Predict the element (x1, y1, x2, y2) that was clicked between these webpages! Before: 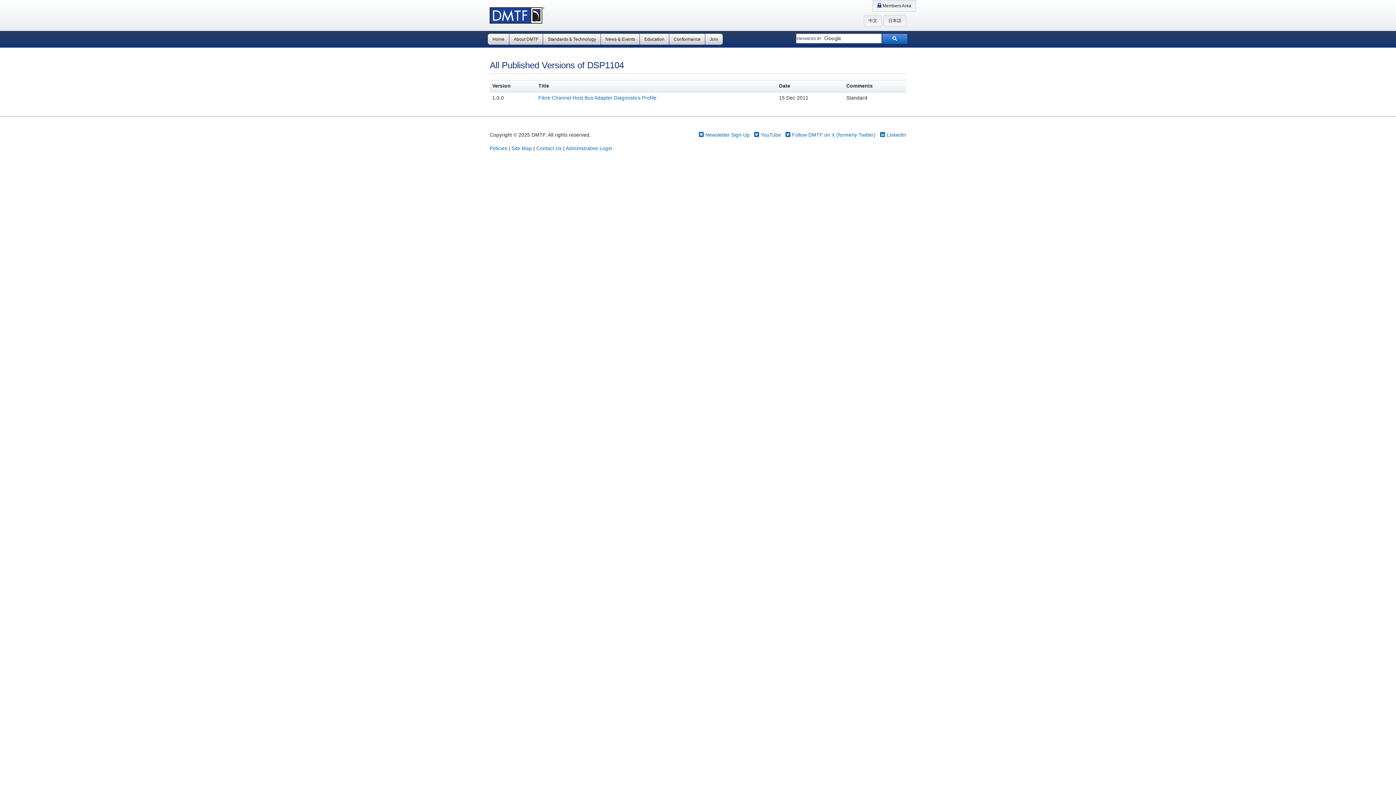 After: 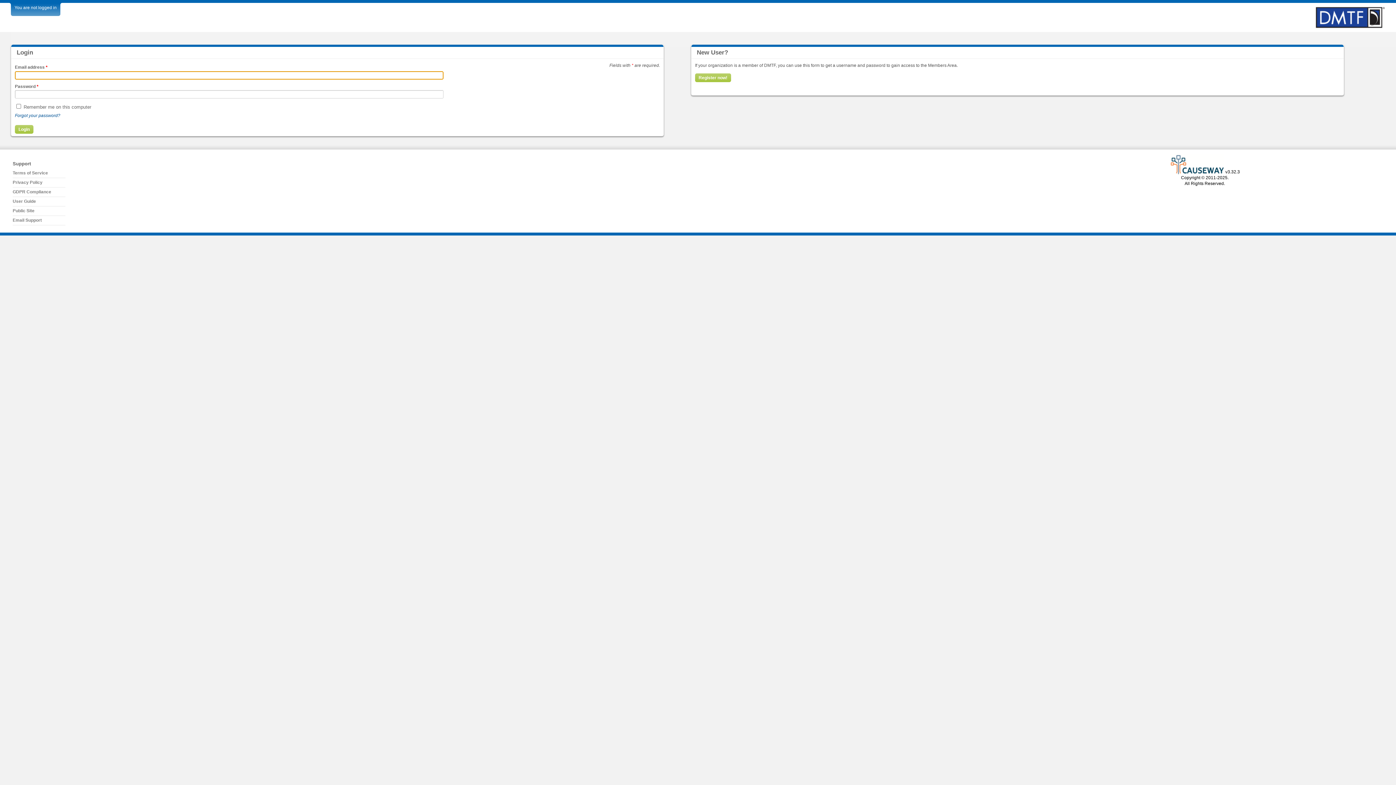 Action: label:  Members Area bbox: (872, 0, 916, 11)